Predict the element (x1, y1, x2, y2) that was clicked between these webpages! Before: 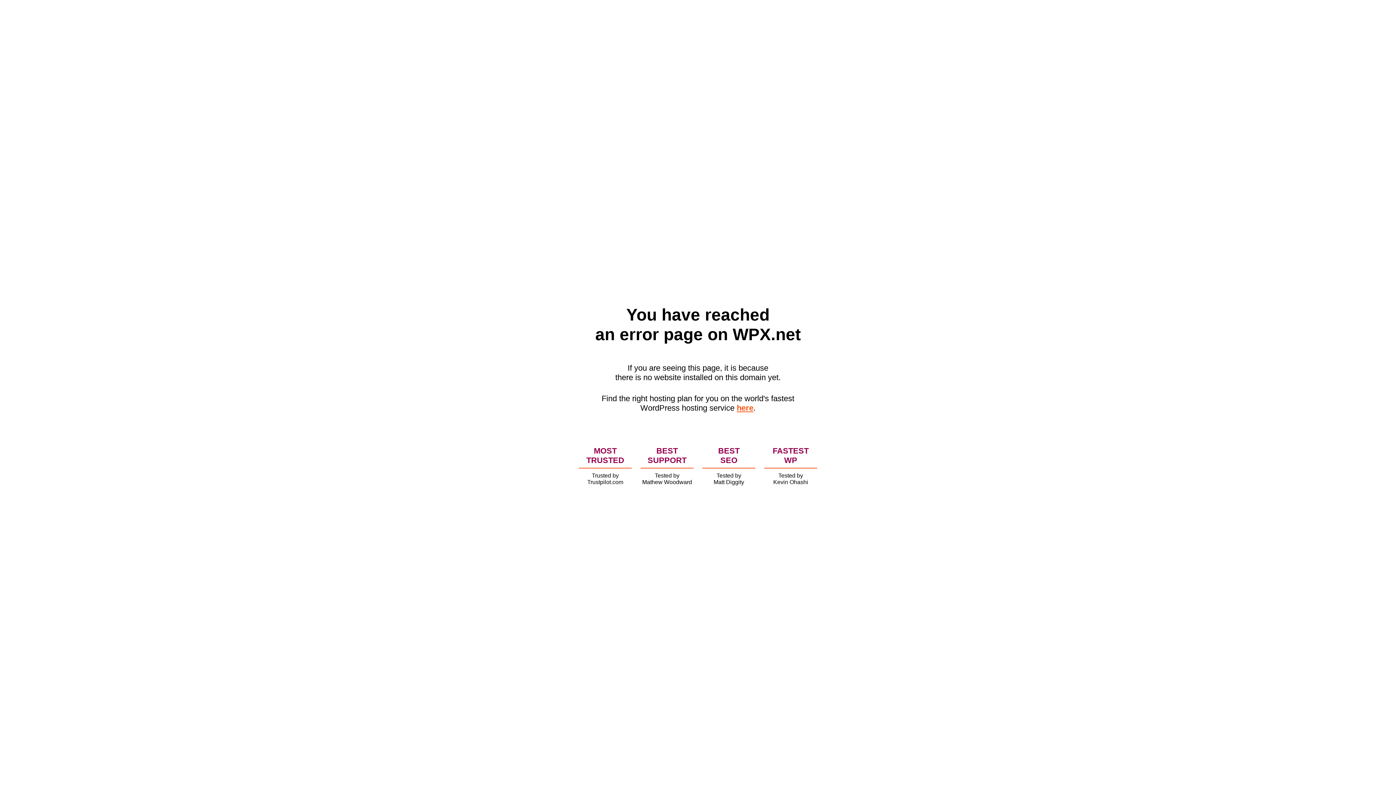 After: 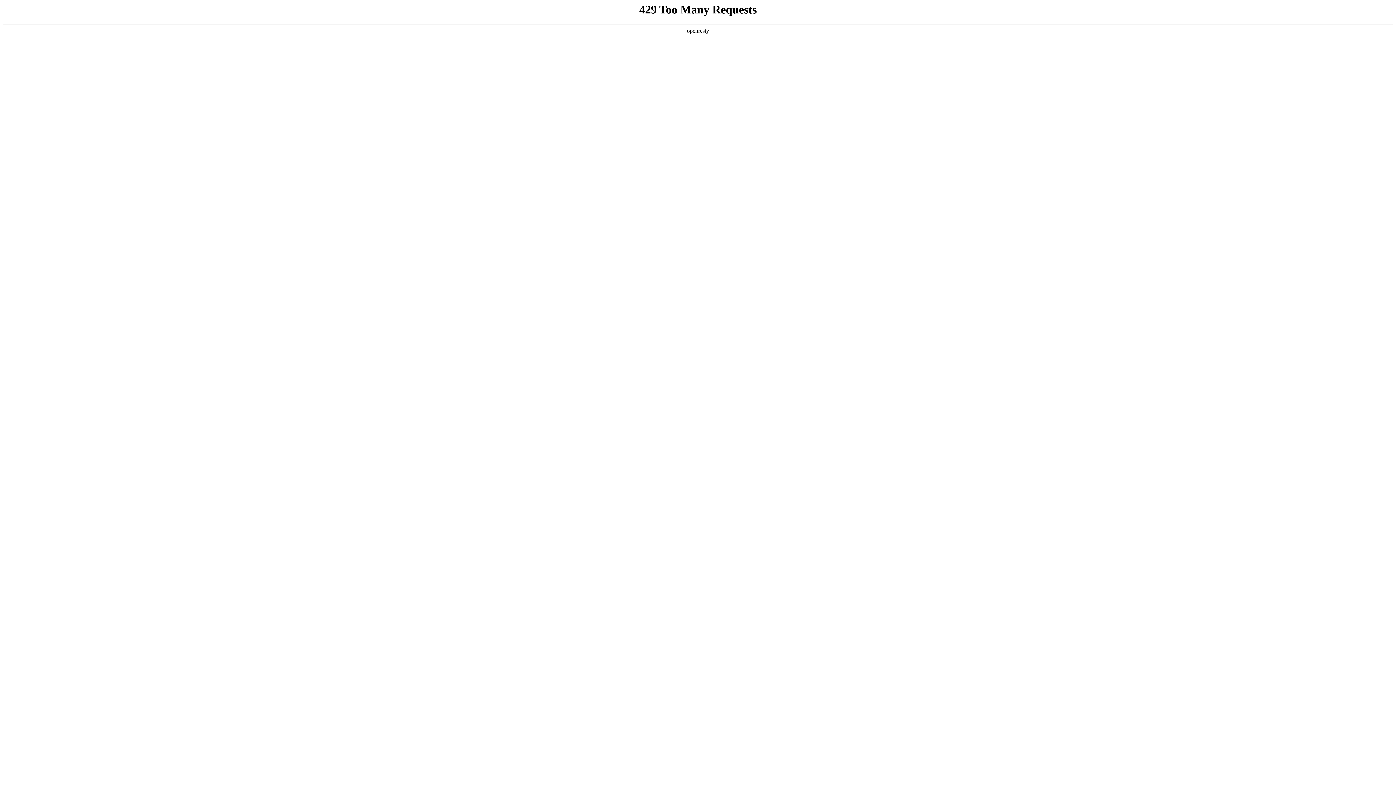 Action: bbox: (736, 403, 753, 412) label: here